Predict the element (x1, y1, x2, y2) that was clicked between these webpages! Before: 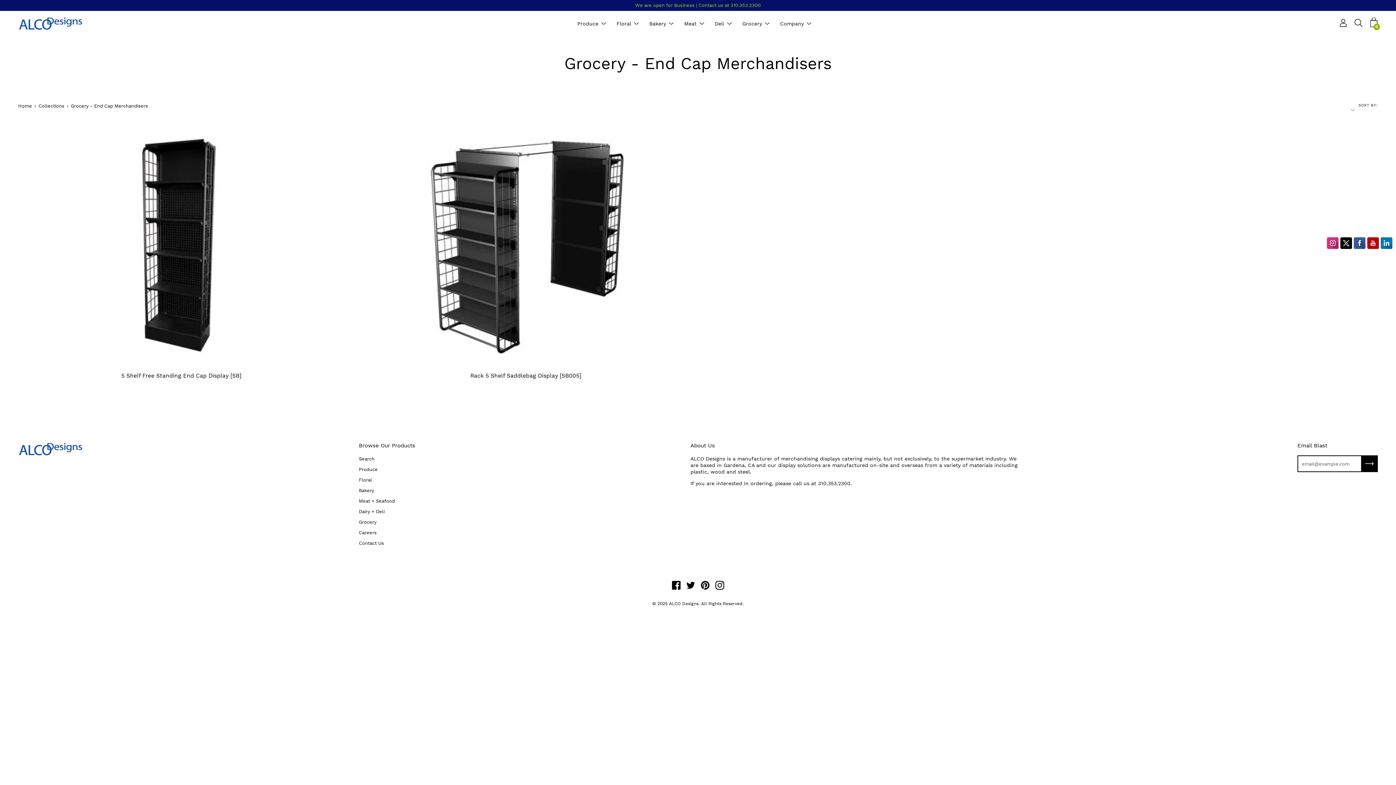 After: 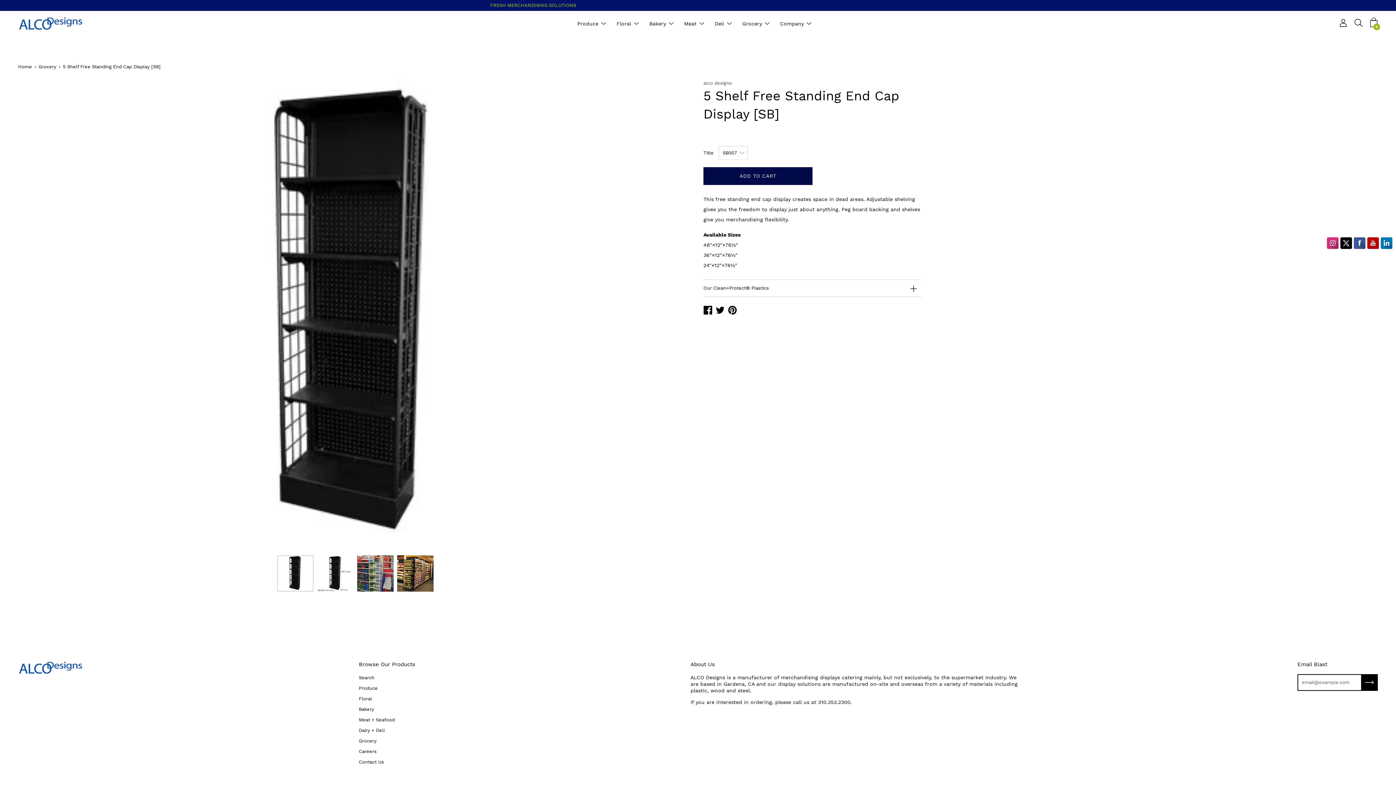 Action: label: 5 Shelf Free Standing End Cap Display [SB] bbox: (18, 371, 344, 380)